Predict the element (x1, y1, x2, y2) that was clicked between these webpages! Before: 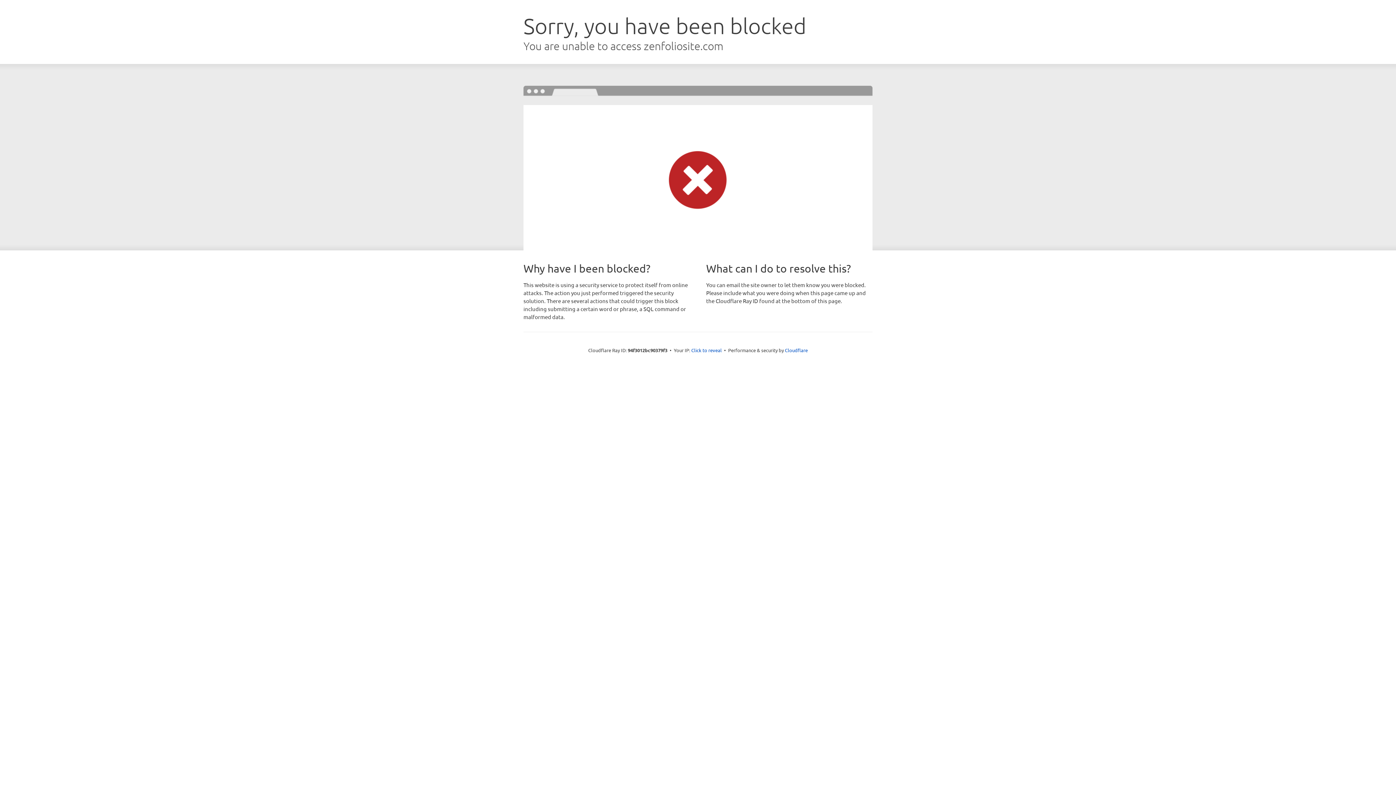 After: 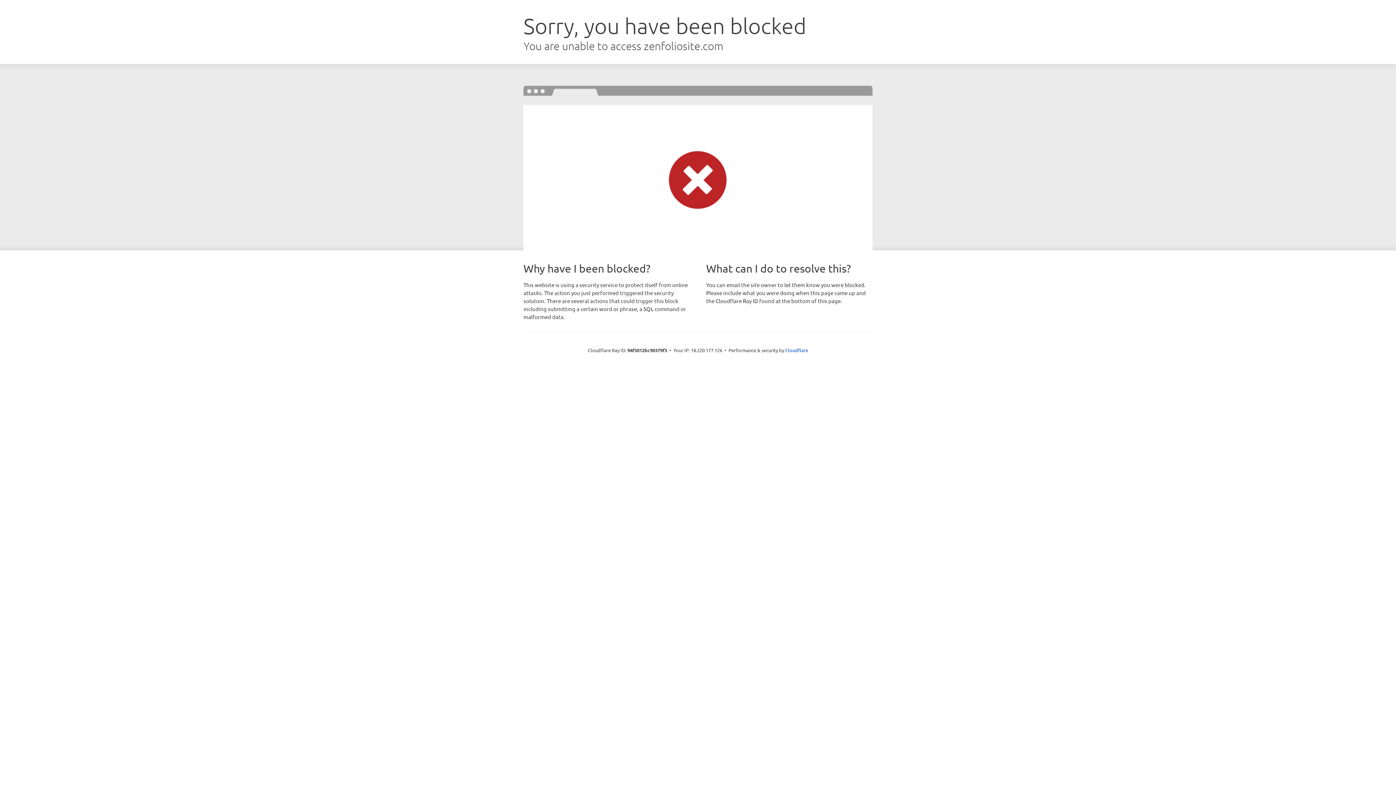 Action: bbox: (691, 346, 722, 353) label: Click to reveal